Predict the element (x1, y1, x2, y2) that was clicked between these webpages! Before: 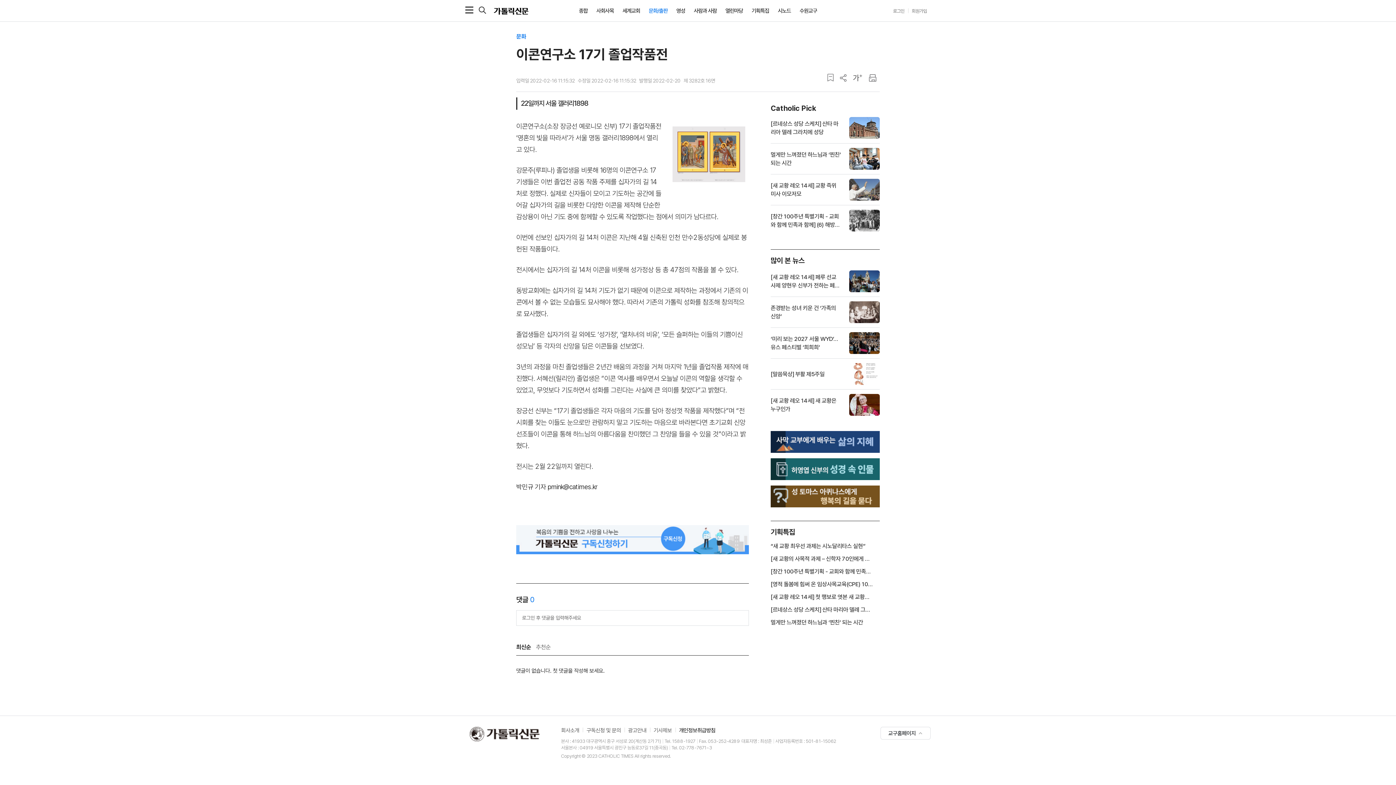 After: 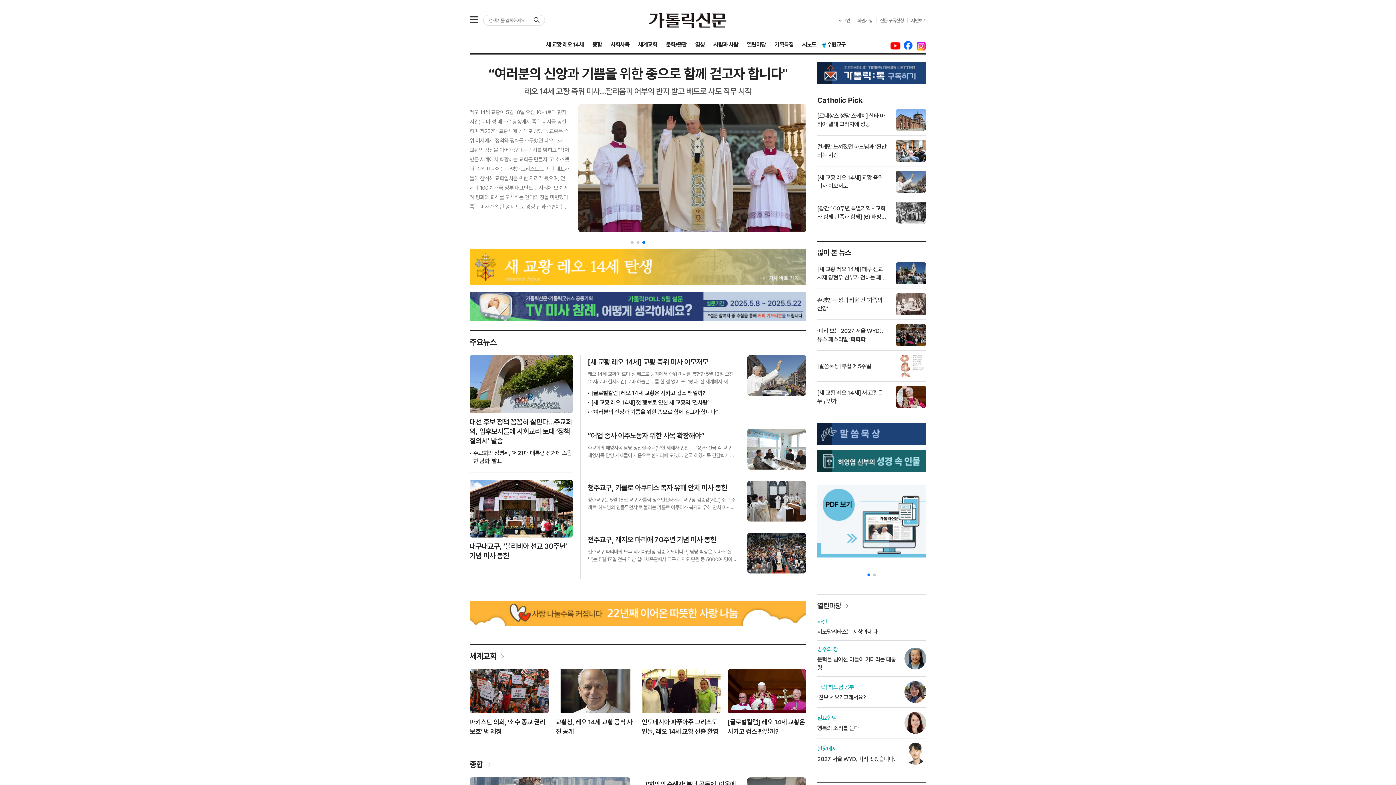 Action: bbox: (770, 567, 880, 576) label: [창간 100주년 특별기획 - 교회와 함께 민족과 함께] (6) 해방과 새 출발의 다짐